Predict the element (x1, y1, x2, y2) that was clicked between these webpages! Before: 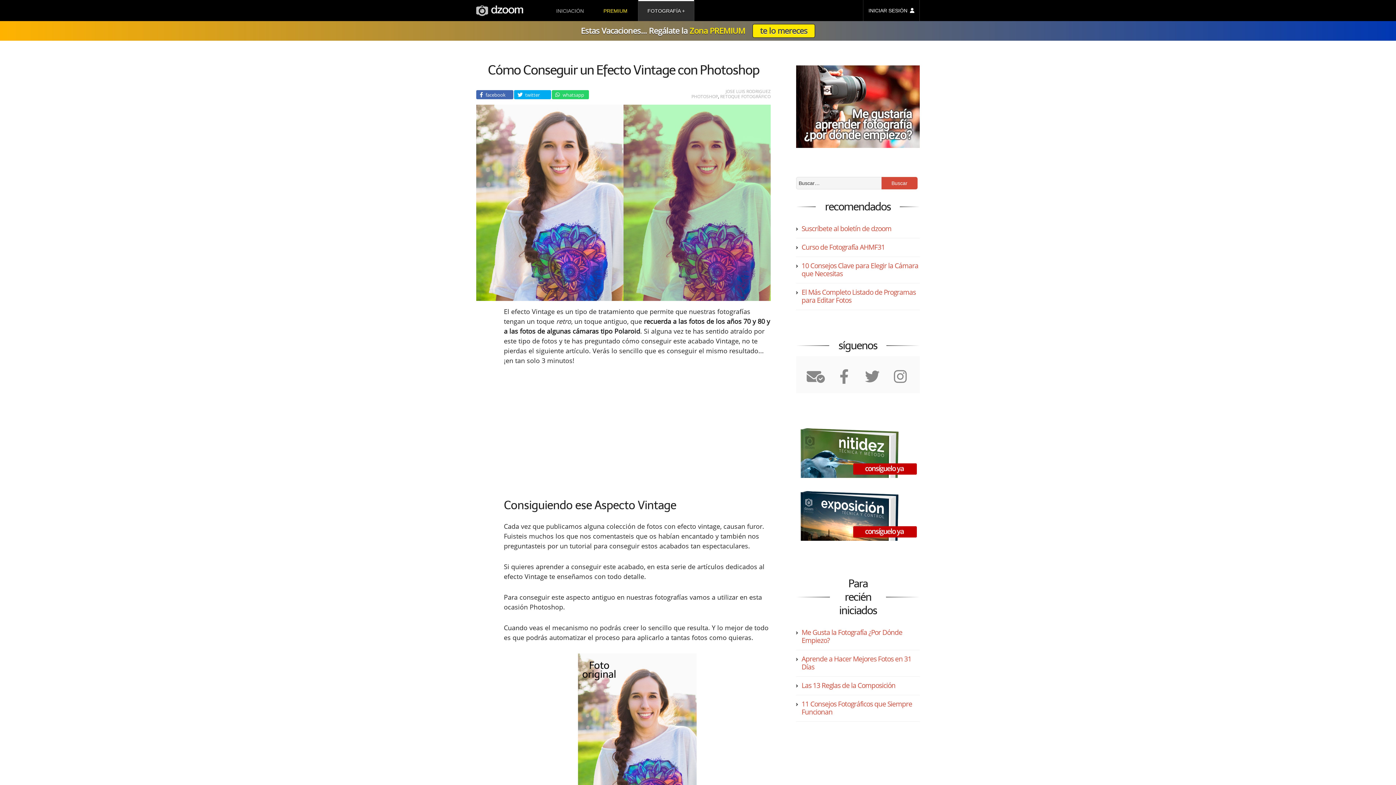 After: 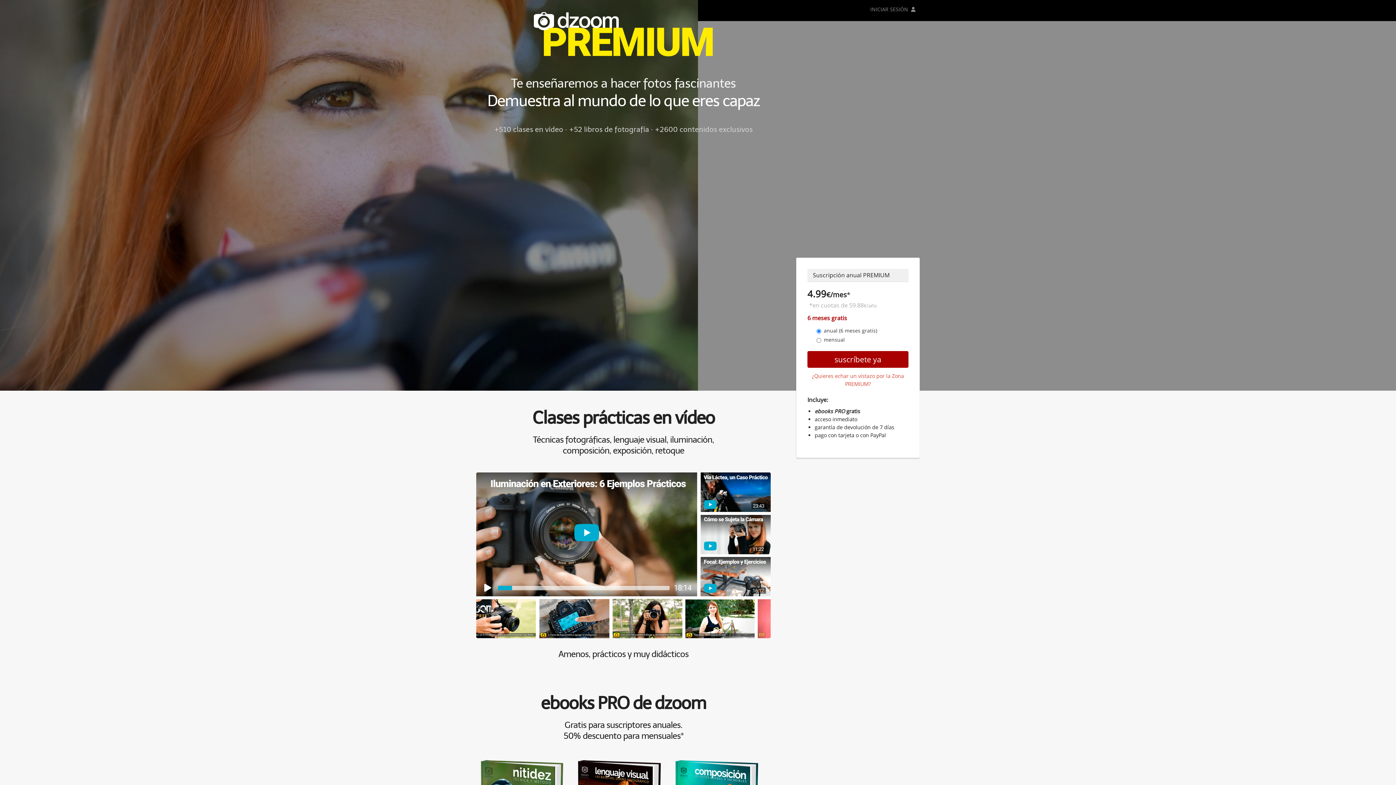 Action: label: PREMIUM bbox: (594, 0, 636, 21)